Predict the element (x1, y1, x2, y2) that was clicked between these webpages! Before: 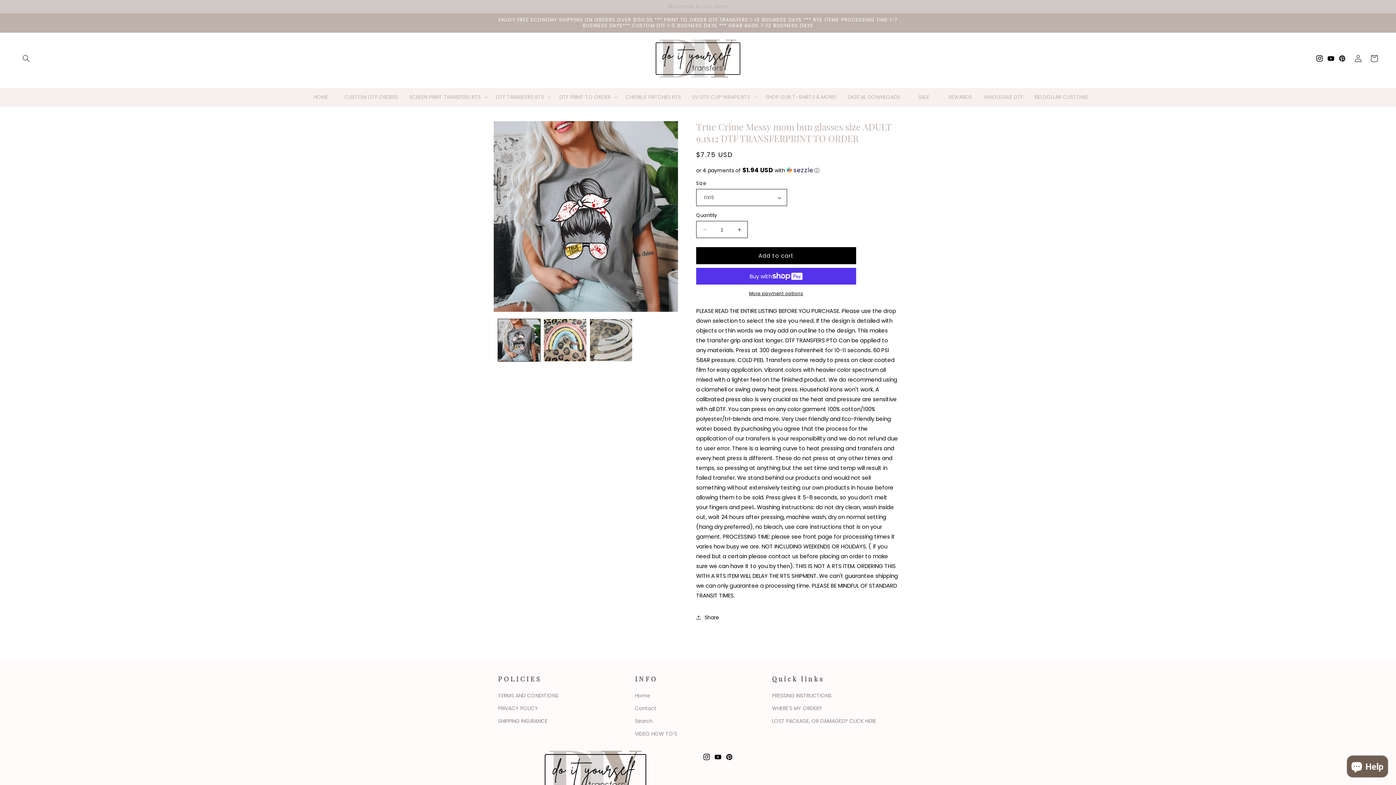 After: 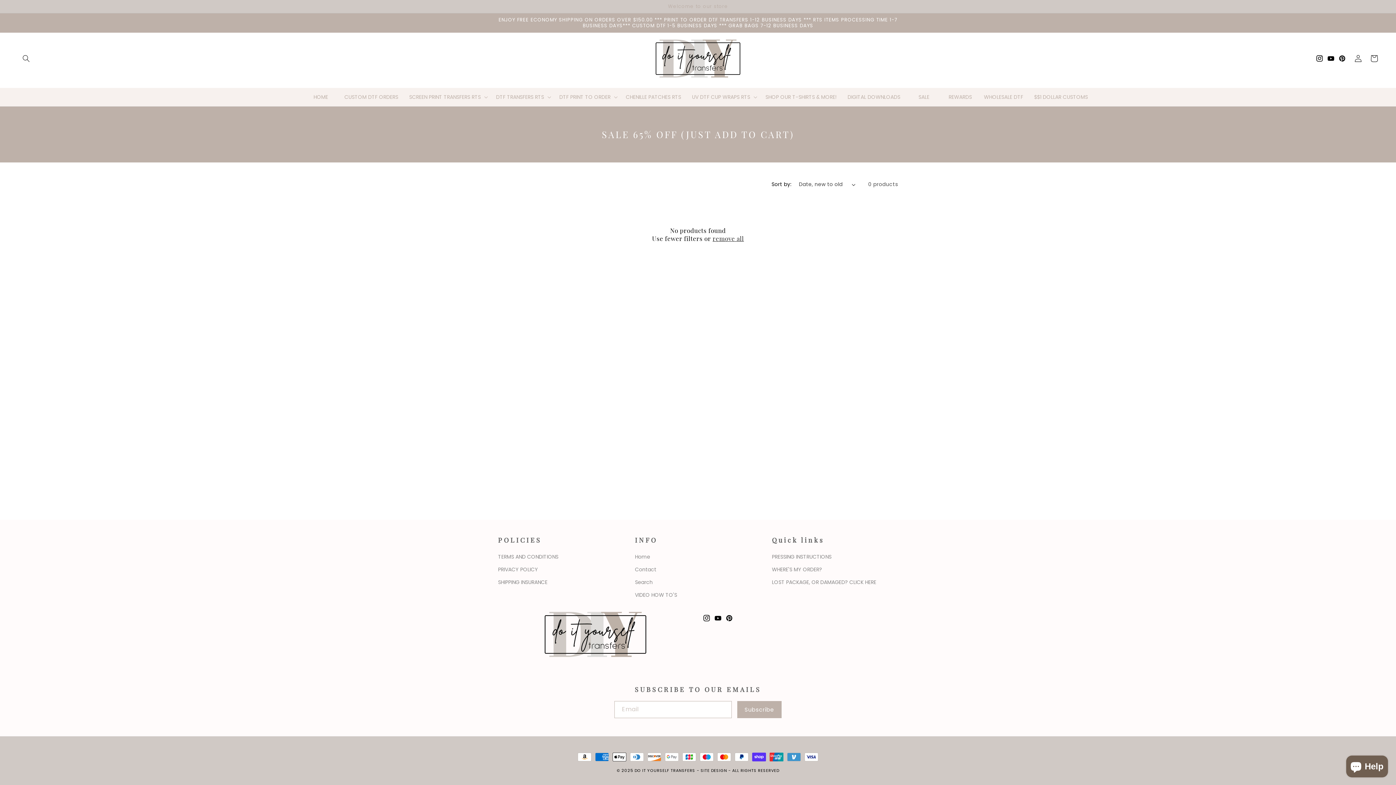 Action: label: SALE bbox: (906, 90, 942, 104)